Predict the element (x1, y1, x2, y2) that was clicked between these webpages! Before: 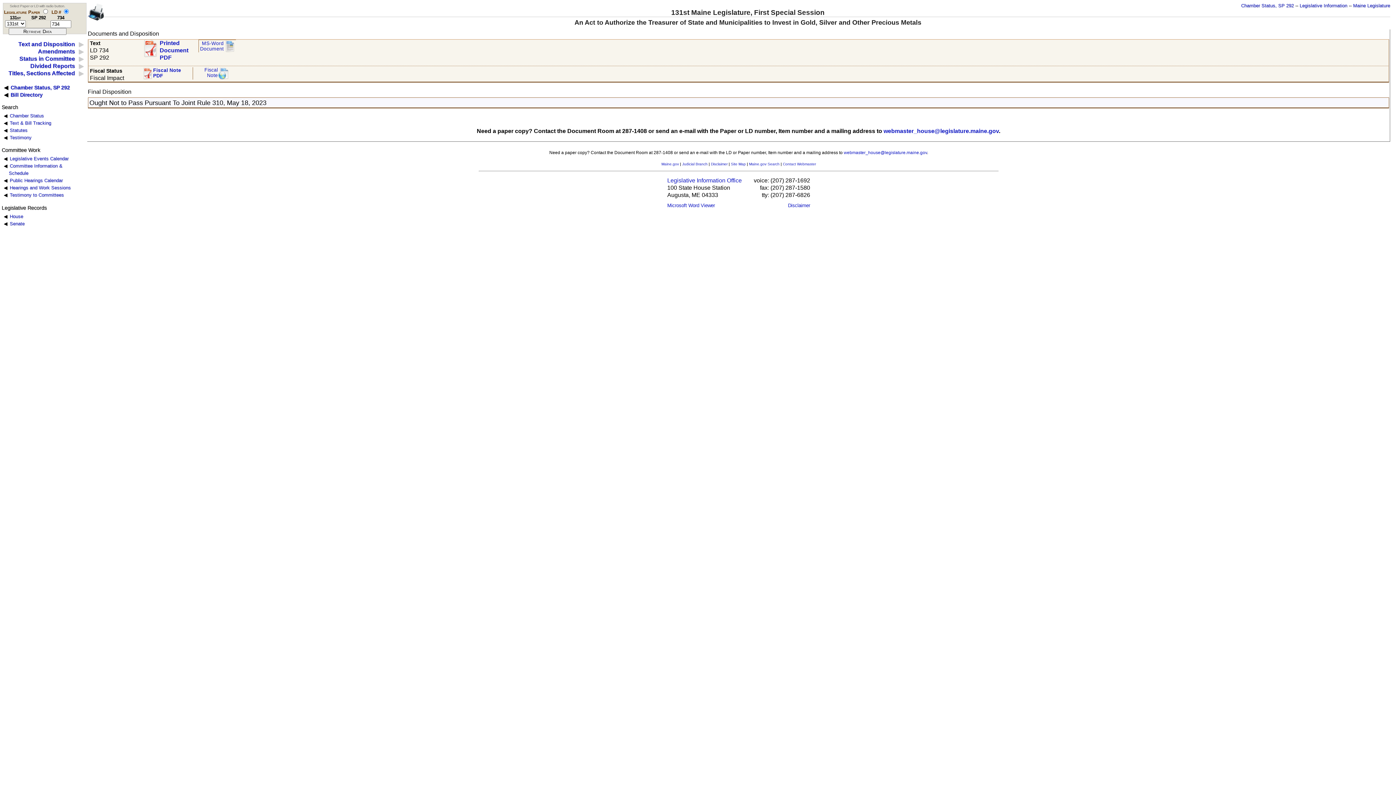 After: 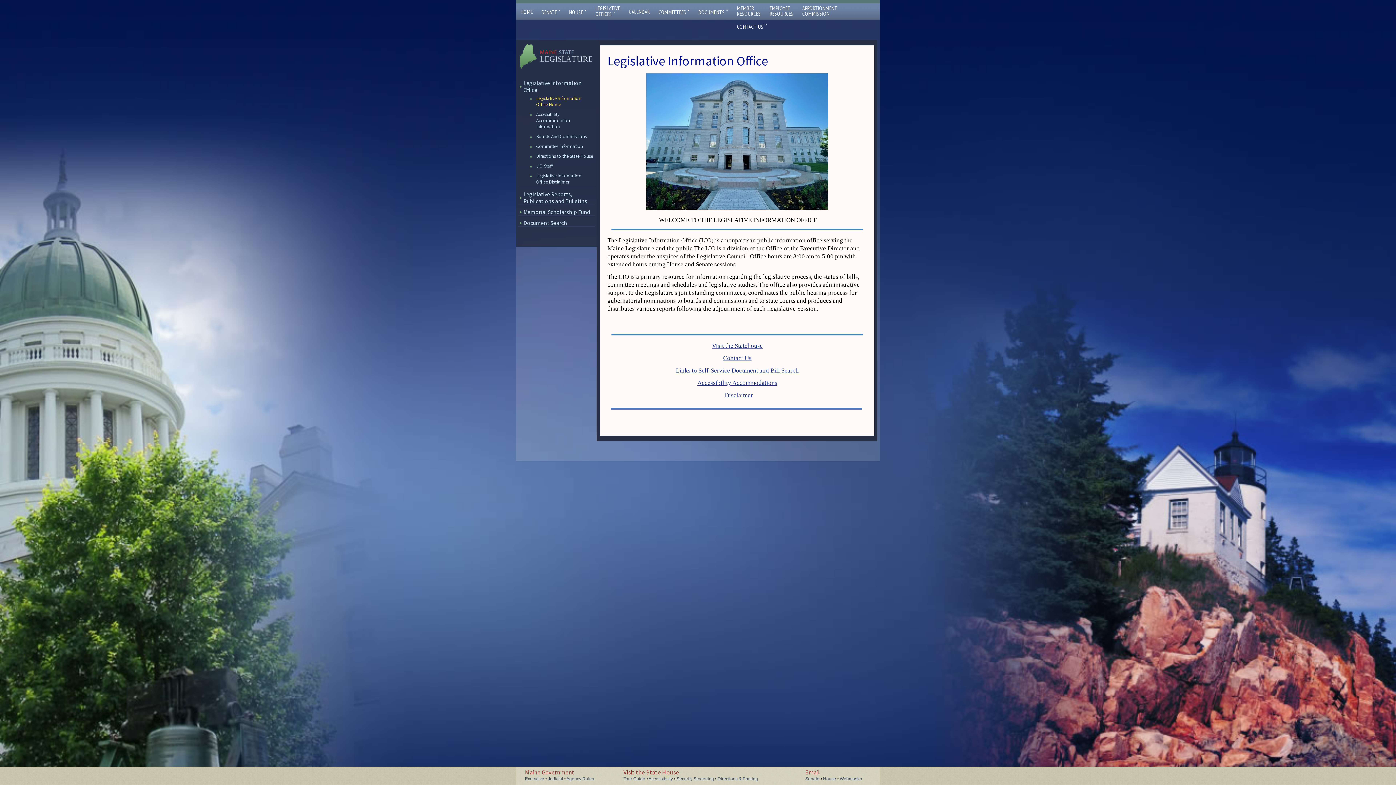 Action: bbox: (1300, 2, 1347, 8) label: Legislative Information